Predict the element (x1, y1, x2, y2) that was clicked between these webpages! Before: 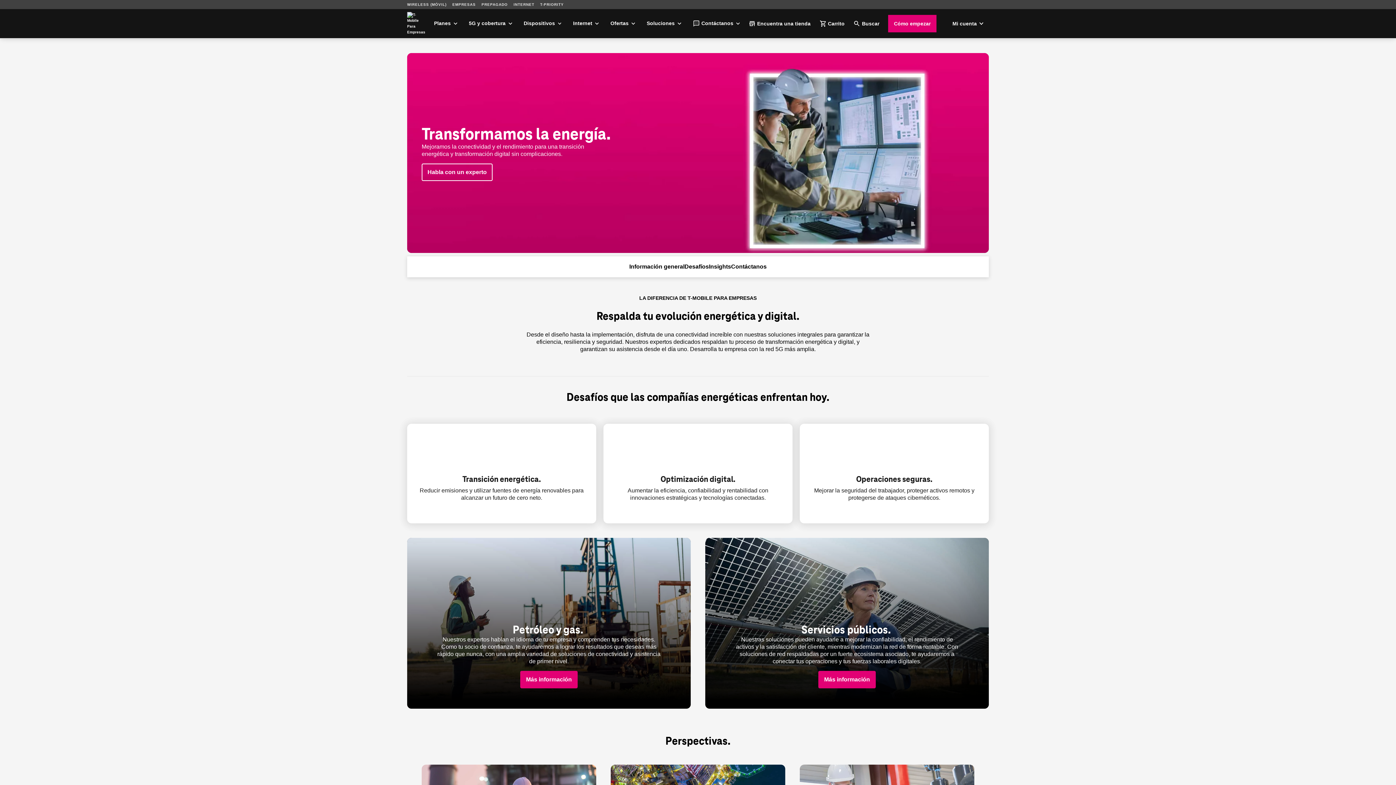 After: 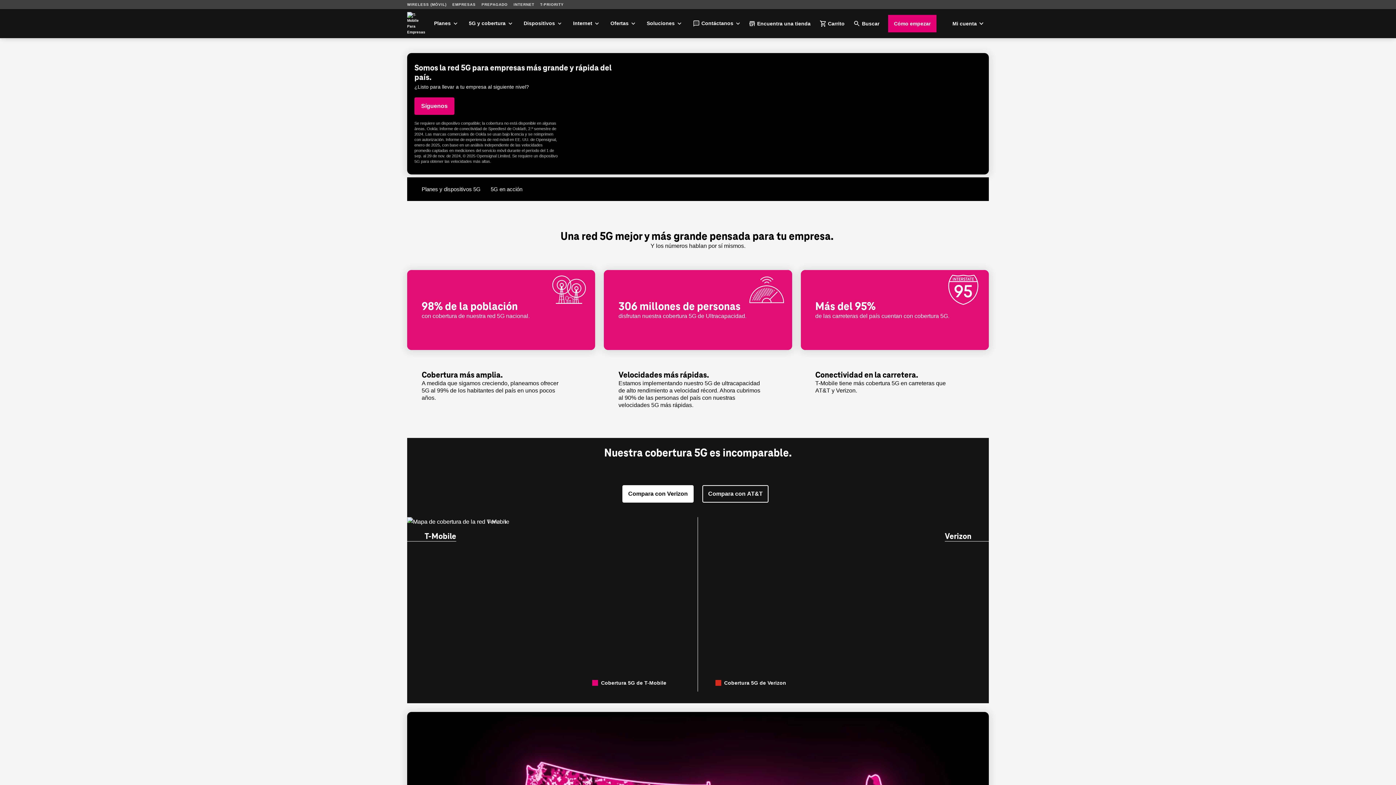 Action: label: 5G y cobertura bbox: (469, 19, 505, 27)